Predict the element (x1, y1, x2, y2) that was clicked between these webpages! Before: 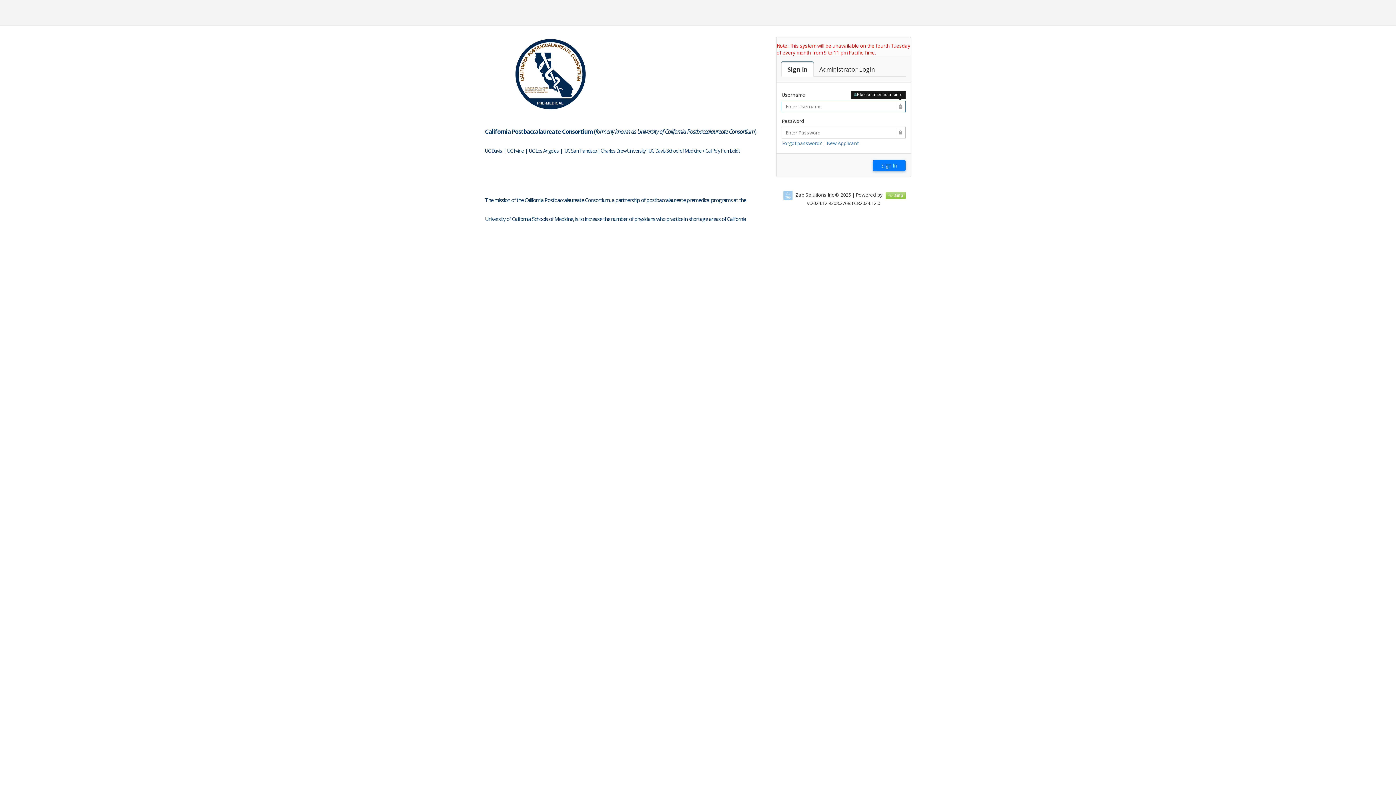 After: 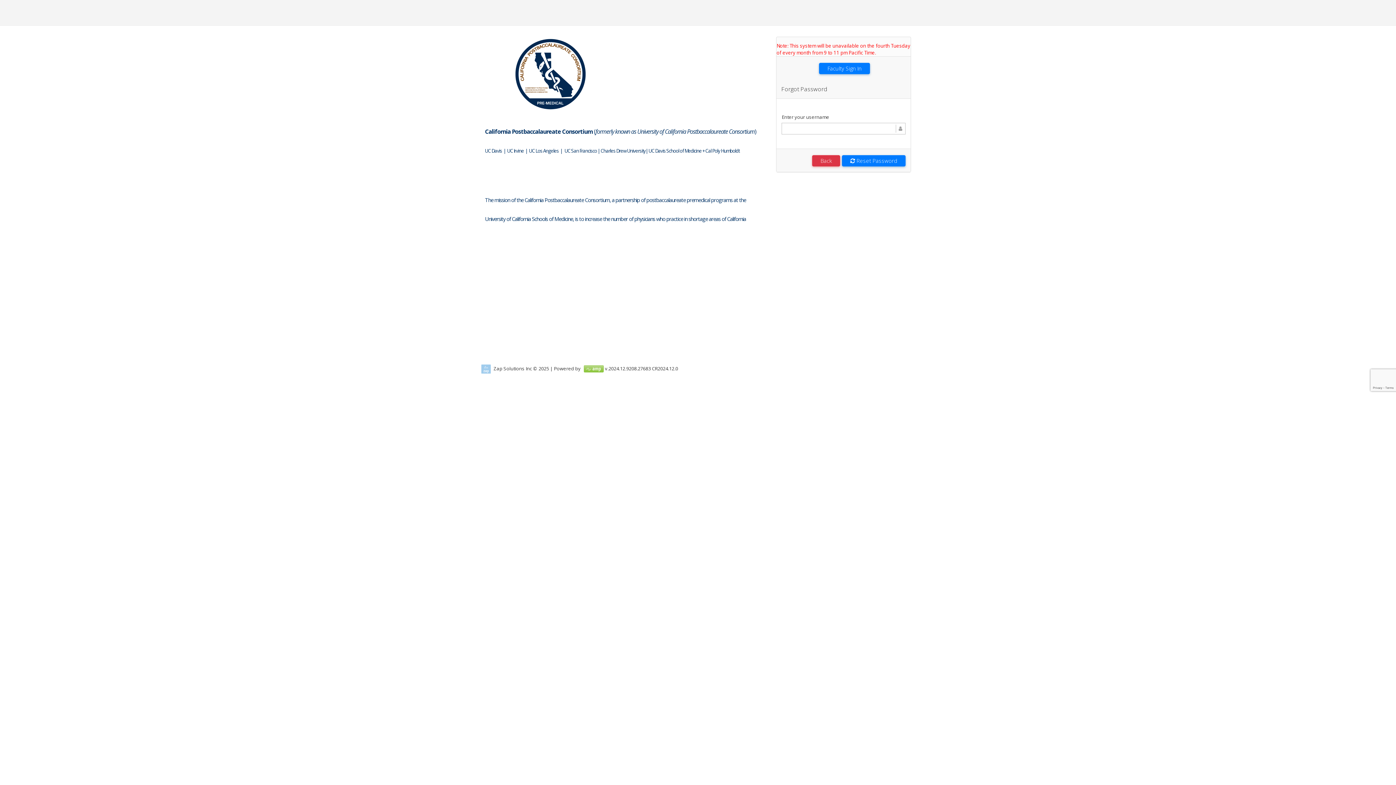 Action: bbox: (782, 140, 822, 146) label: Forgot password?